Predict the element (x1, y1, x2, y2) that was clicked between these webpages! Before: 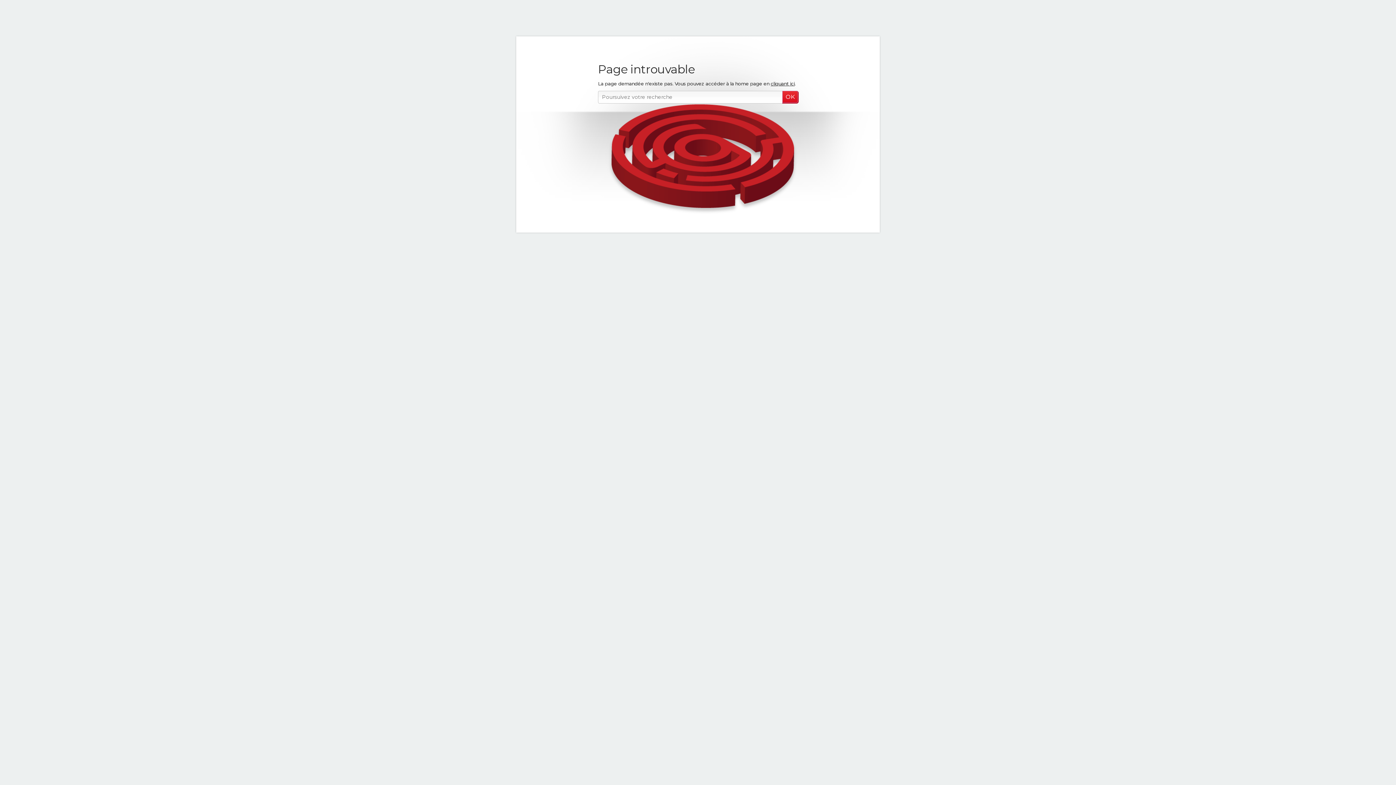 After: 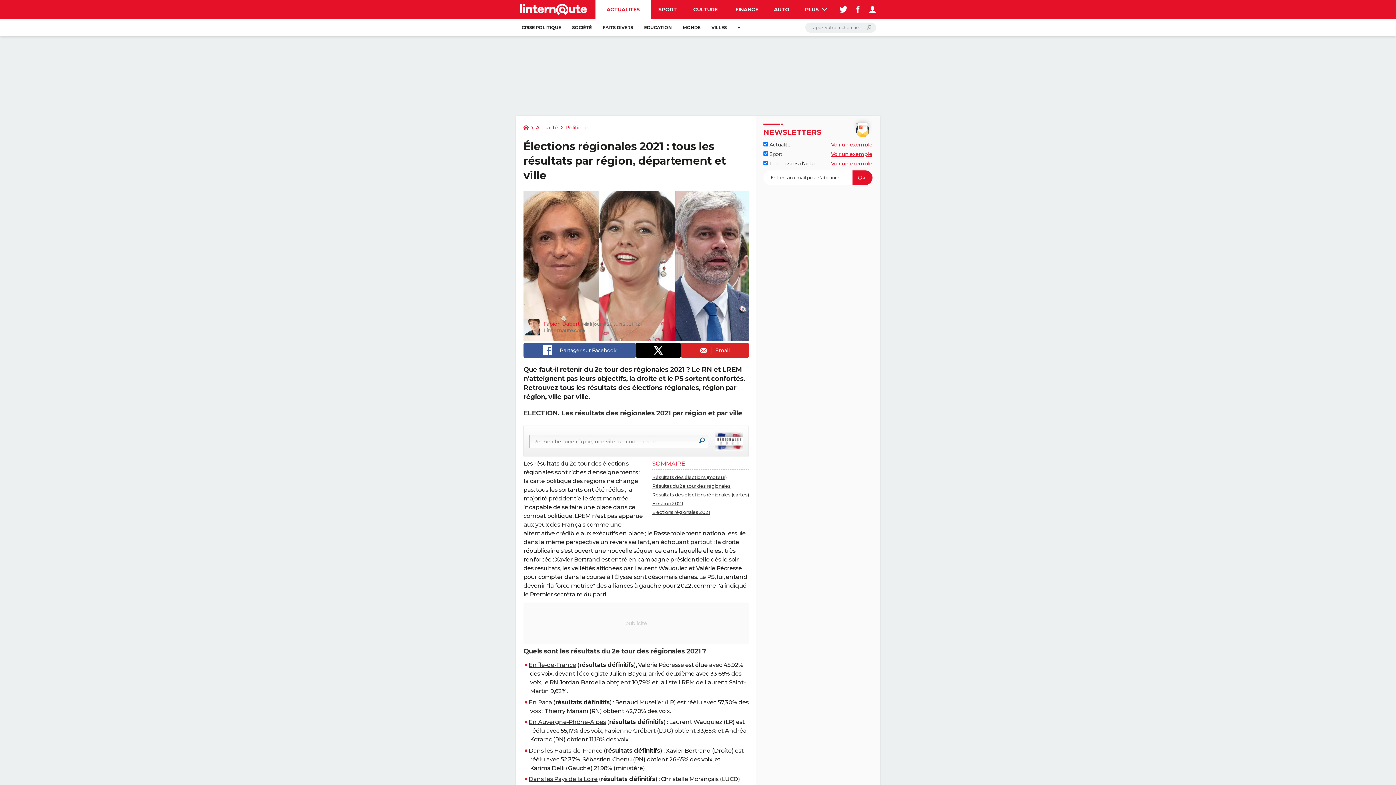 Action: label: cliquant ici bbox: (770, 80, 794, 86)